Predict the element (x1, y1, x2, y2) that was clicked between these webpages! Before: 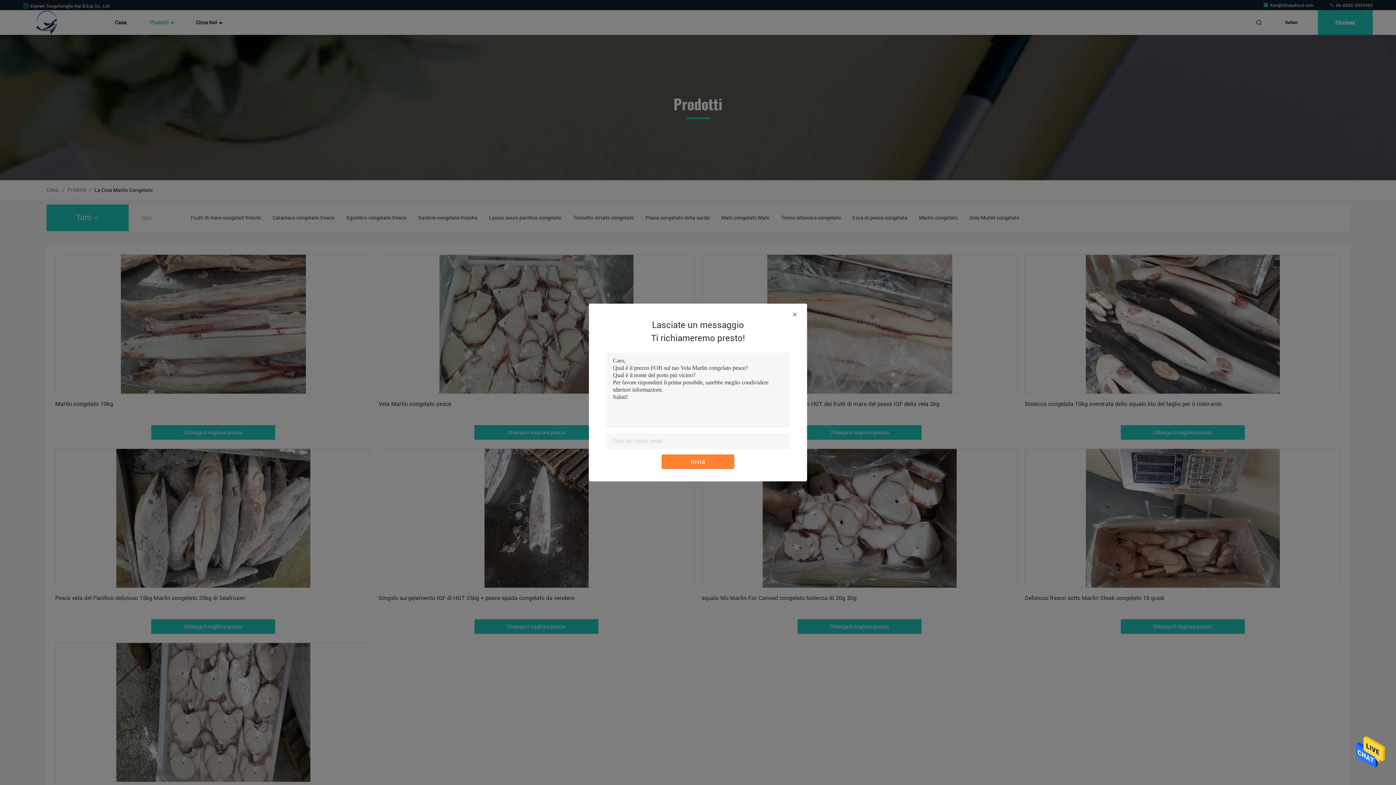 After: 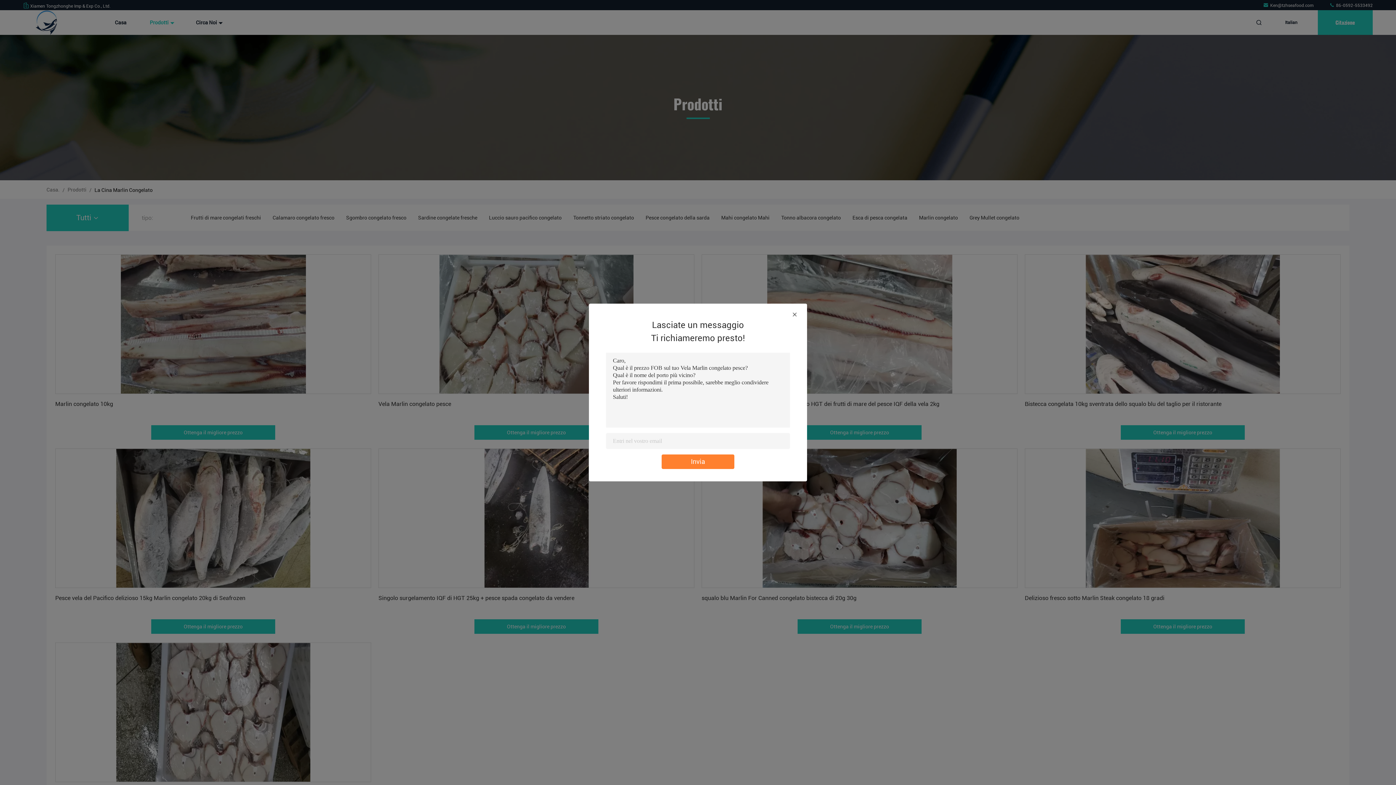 Action: bbox: (1356, 767, 1385, 772)